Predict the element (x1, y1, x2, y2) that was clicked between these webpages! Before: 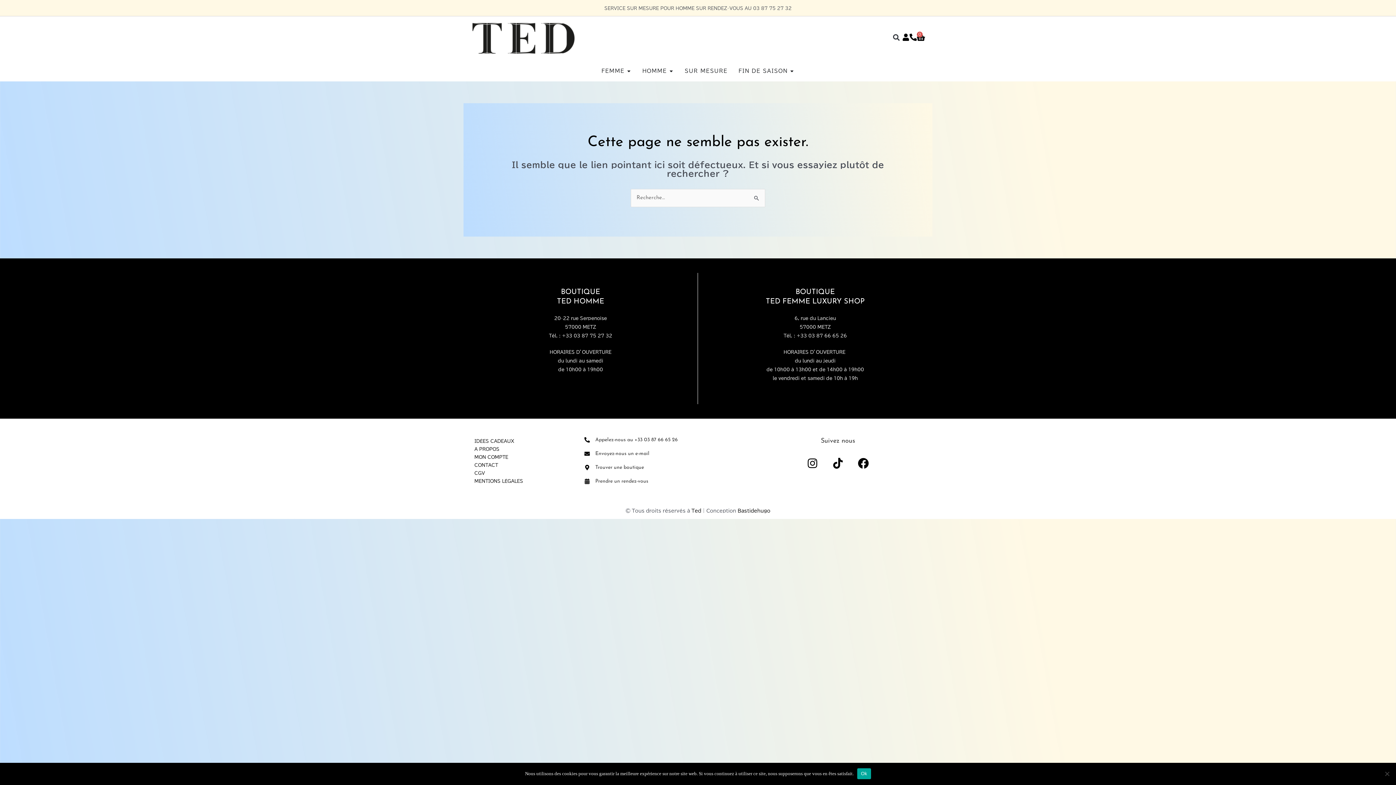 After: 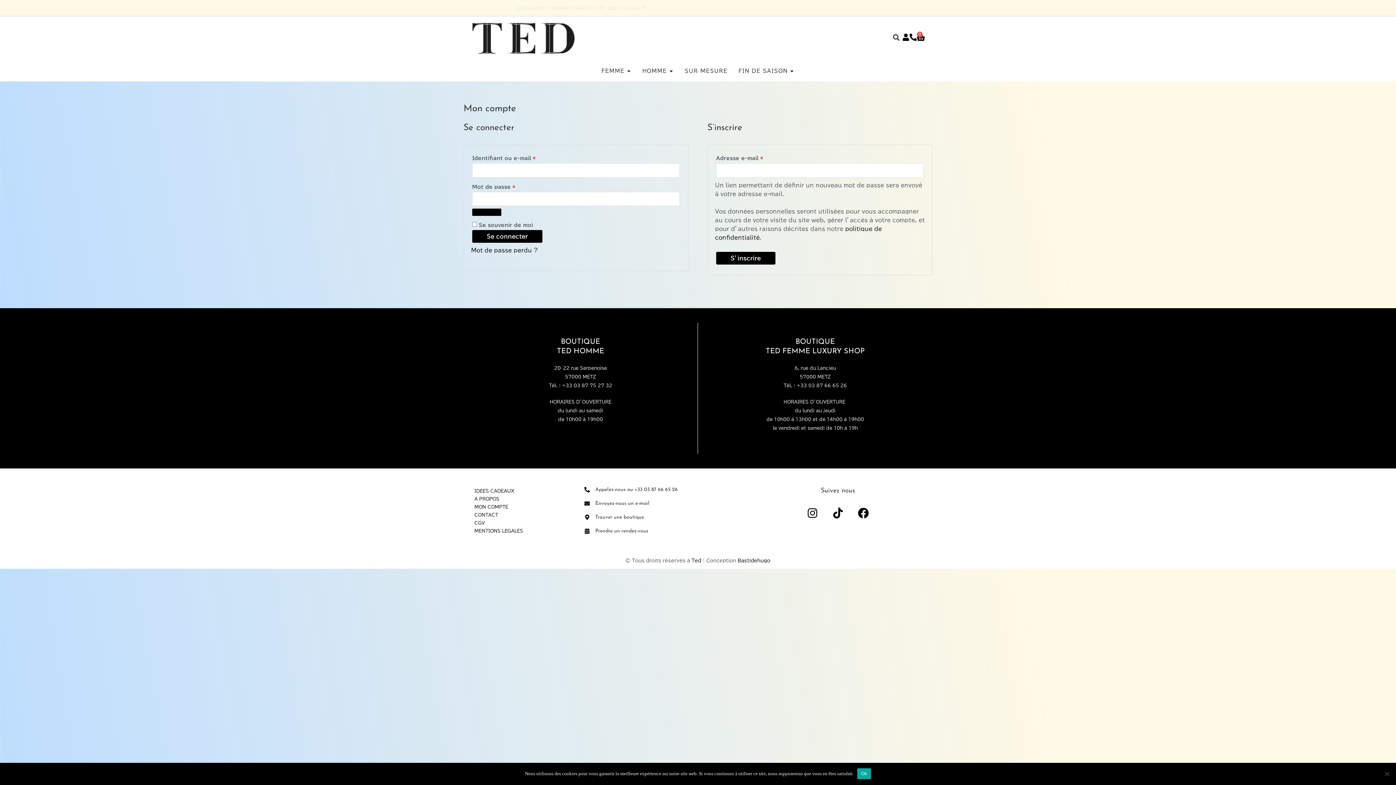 Action: label: MON COMPTE bbox: (467, 452, 577, 460)